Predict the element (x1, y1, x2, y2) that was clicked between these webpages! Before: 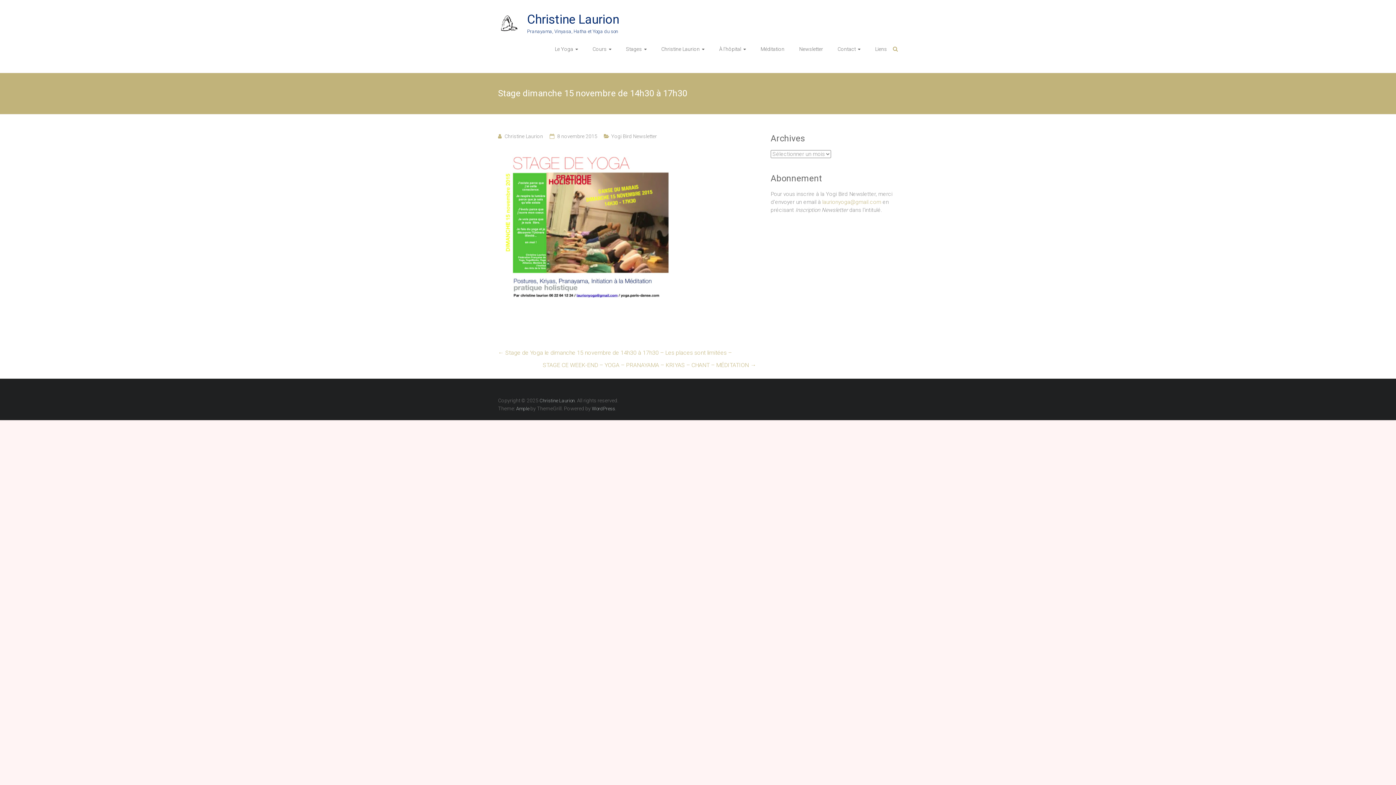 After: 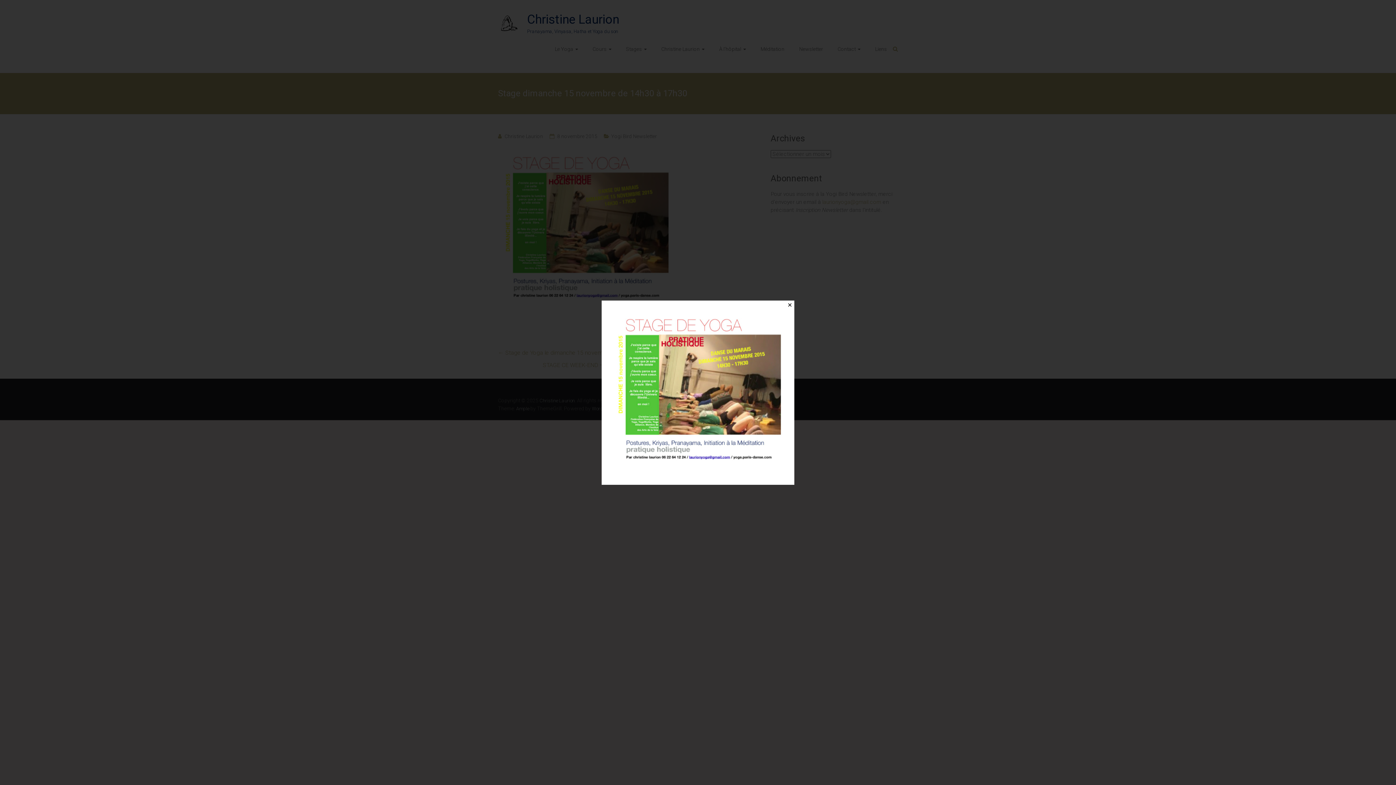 Action: bbox: (498, 148, 673, 154)